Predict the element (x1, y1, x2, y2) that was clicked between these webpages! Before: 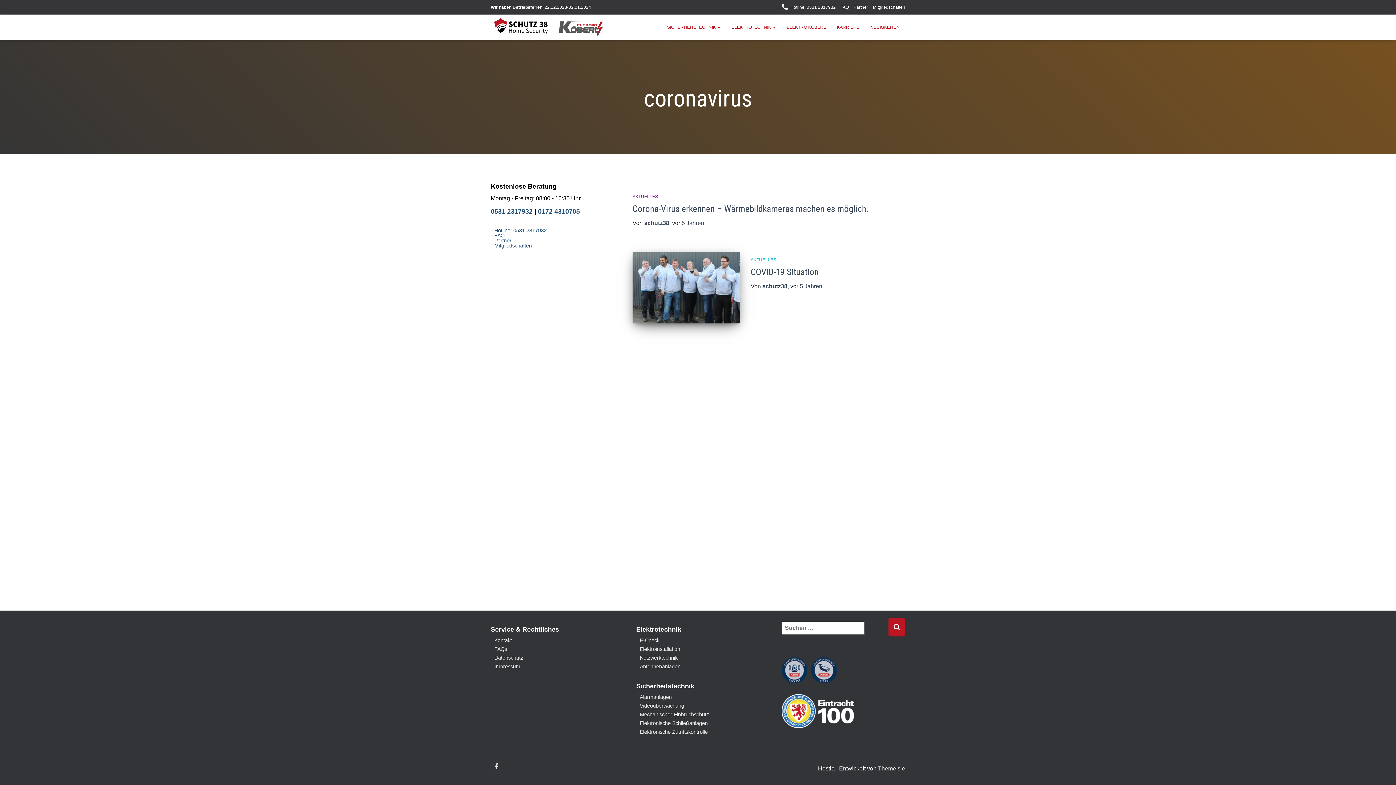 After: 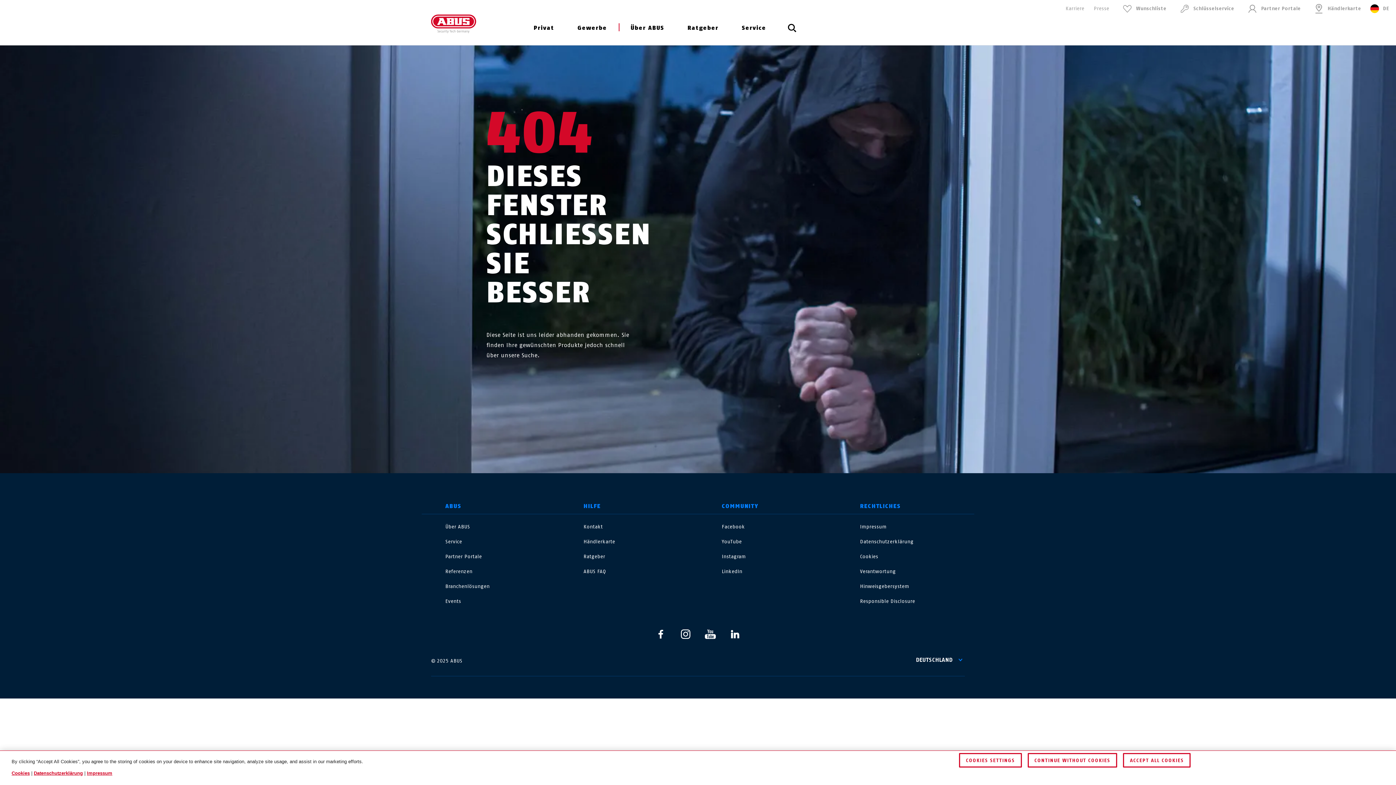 Action: bbox: (811, 667, 837, 673)